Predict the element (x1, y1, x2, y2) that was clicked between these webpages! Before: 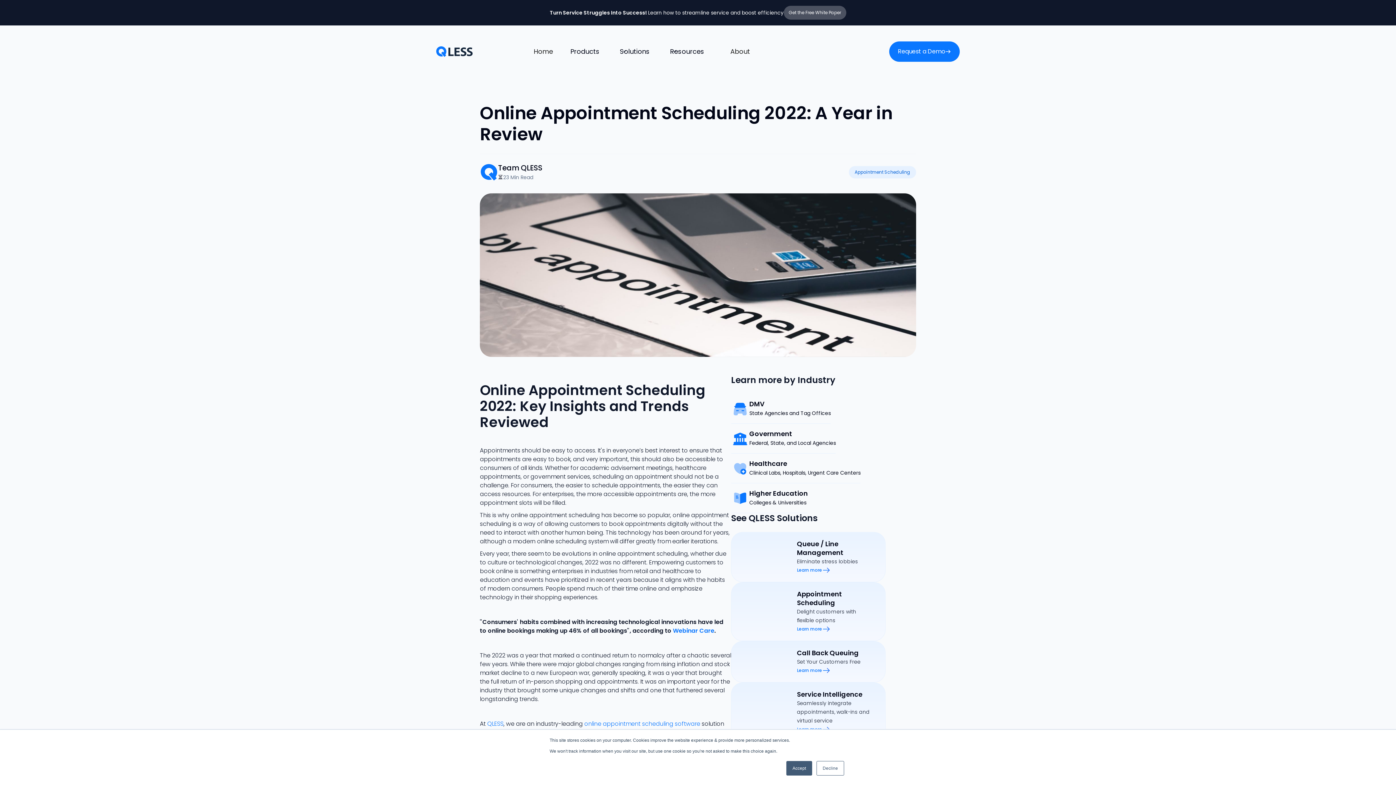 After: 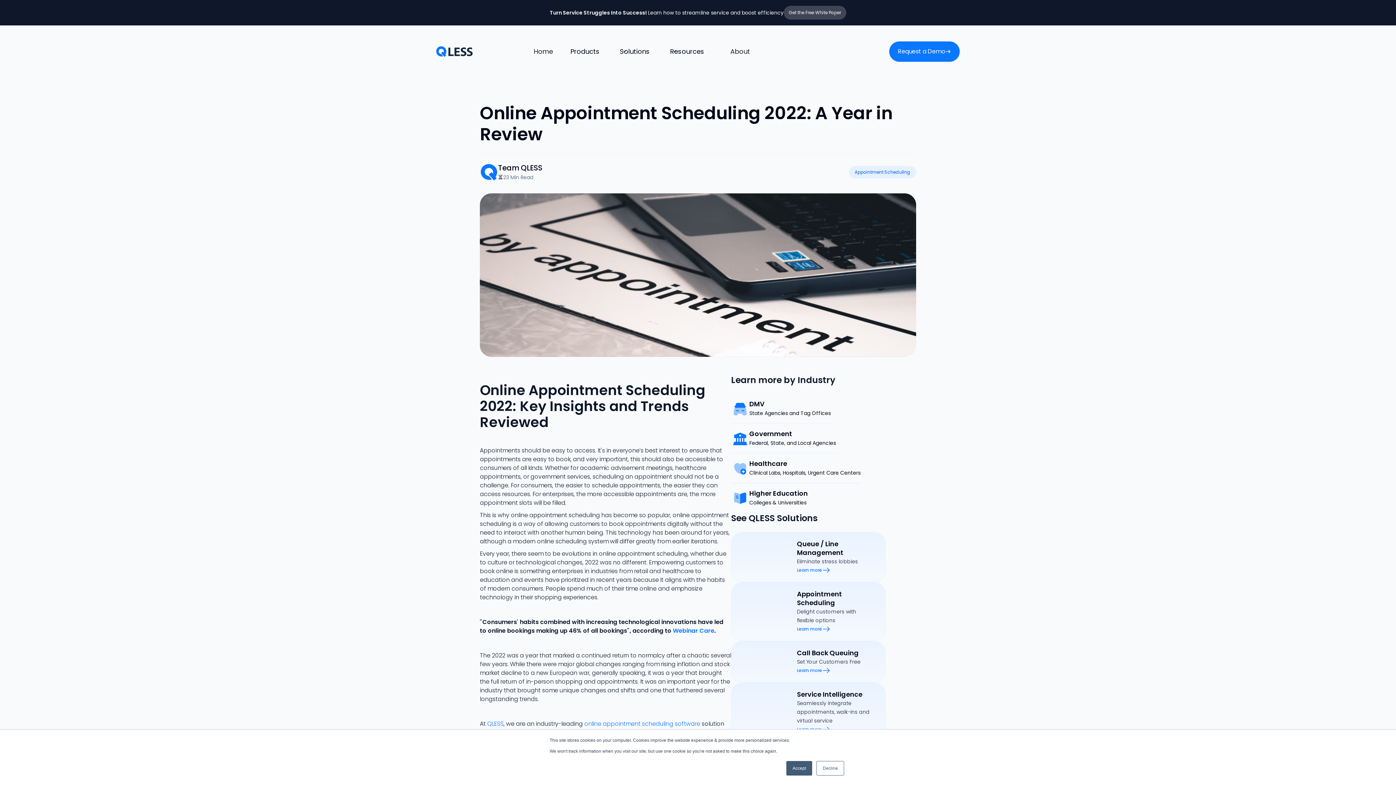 Action: bbox: (783, 5, 846, 19) label: Get the Free White Paper